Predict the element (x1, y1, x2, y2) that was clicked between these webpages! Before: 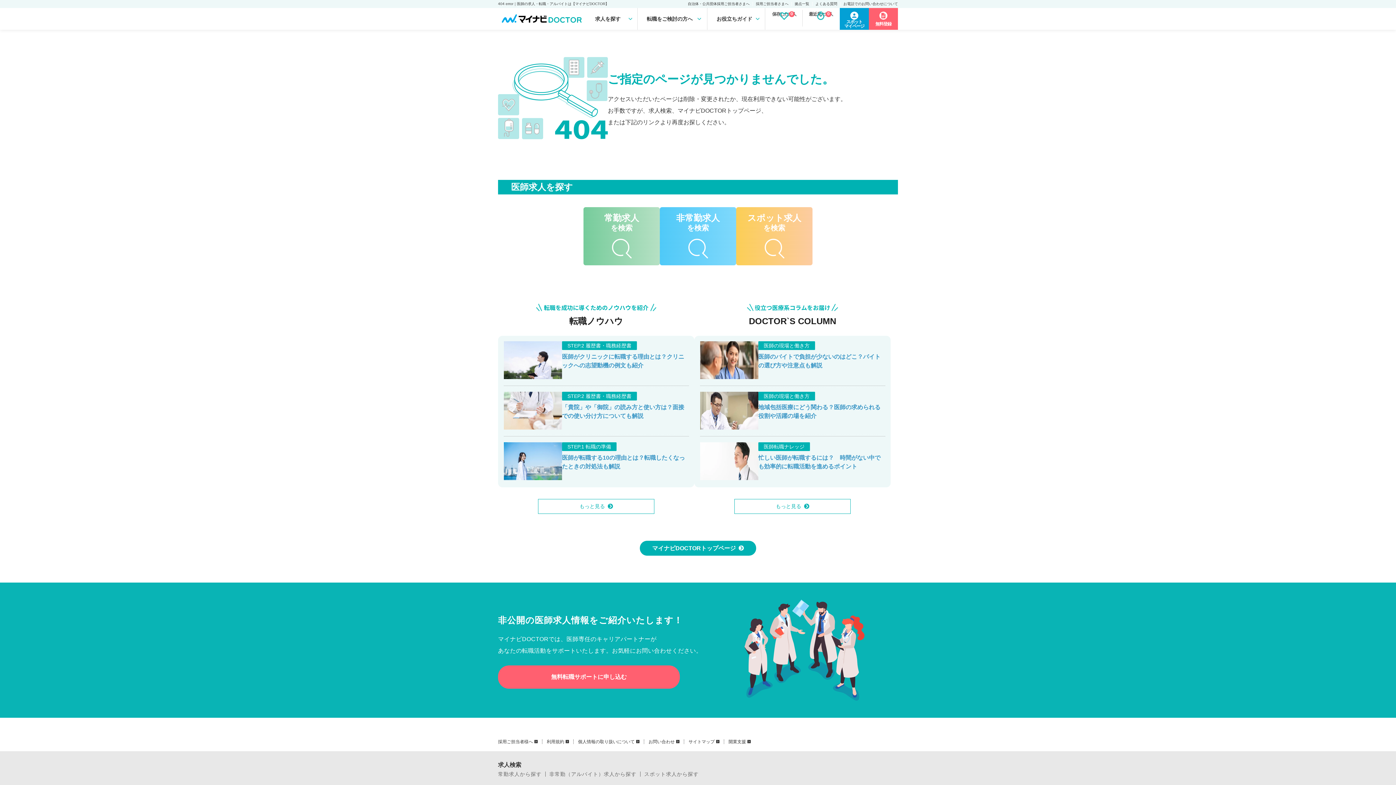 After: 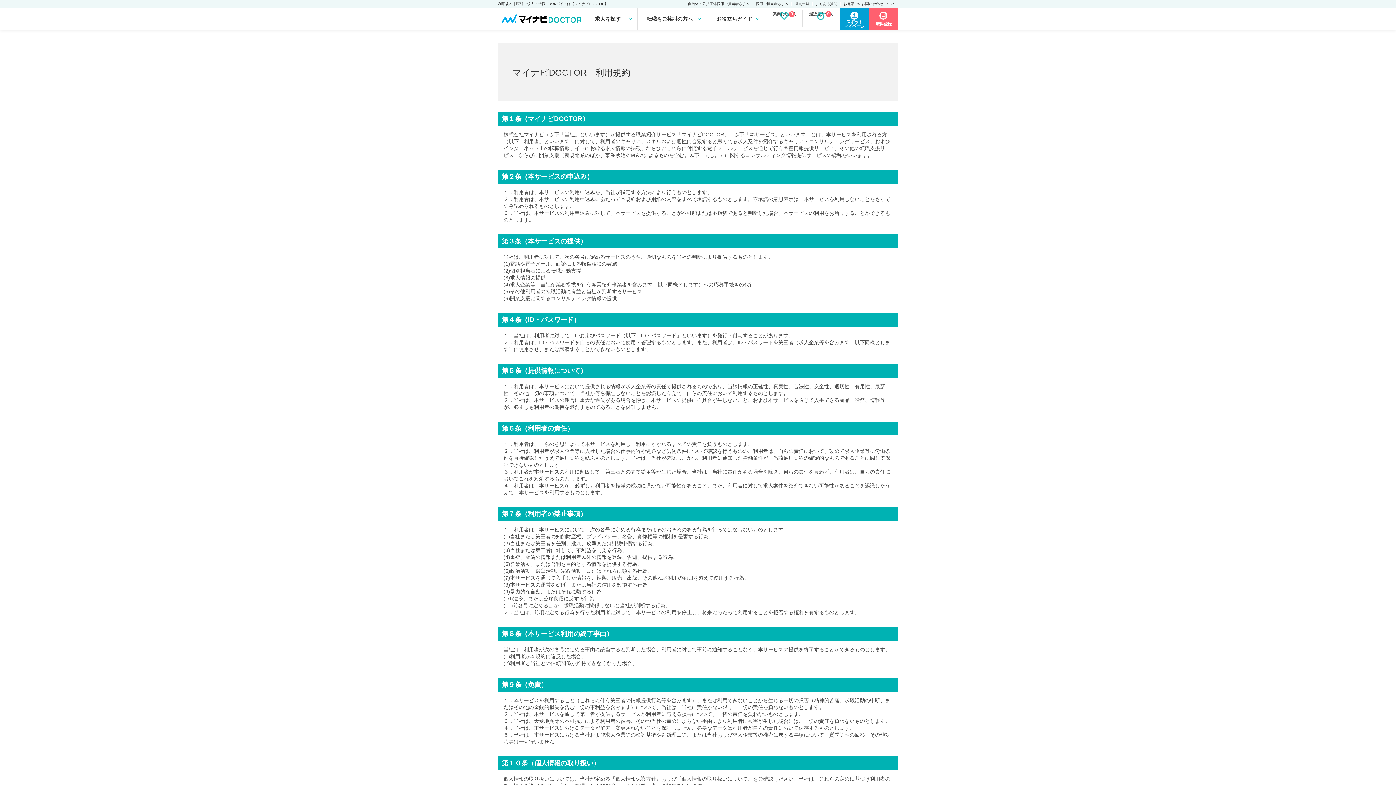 Action: bbox: (546, 740, 569, 744) label: 利用規約